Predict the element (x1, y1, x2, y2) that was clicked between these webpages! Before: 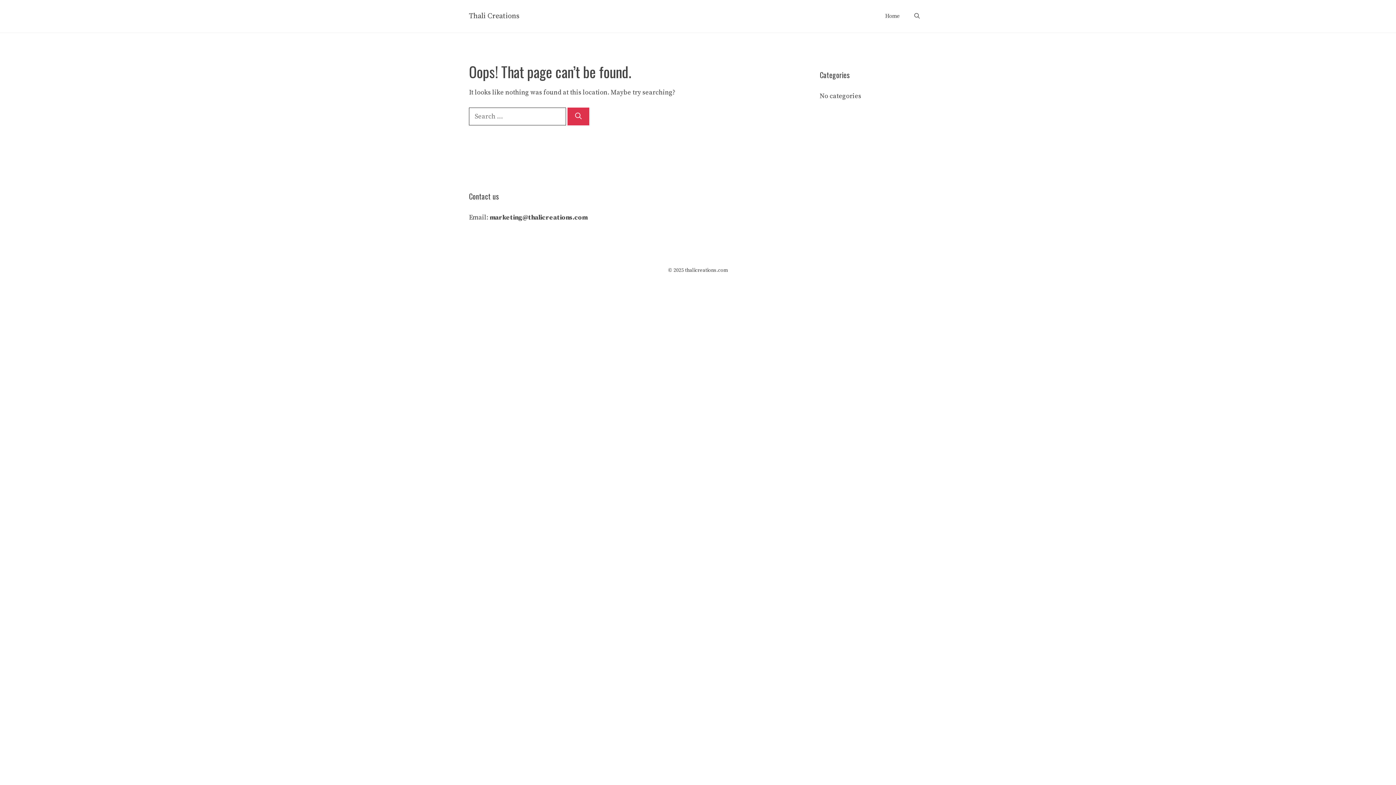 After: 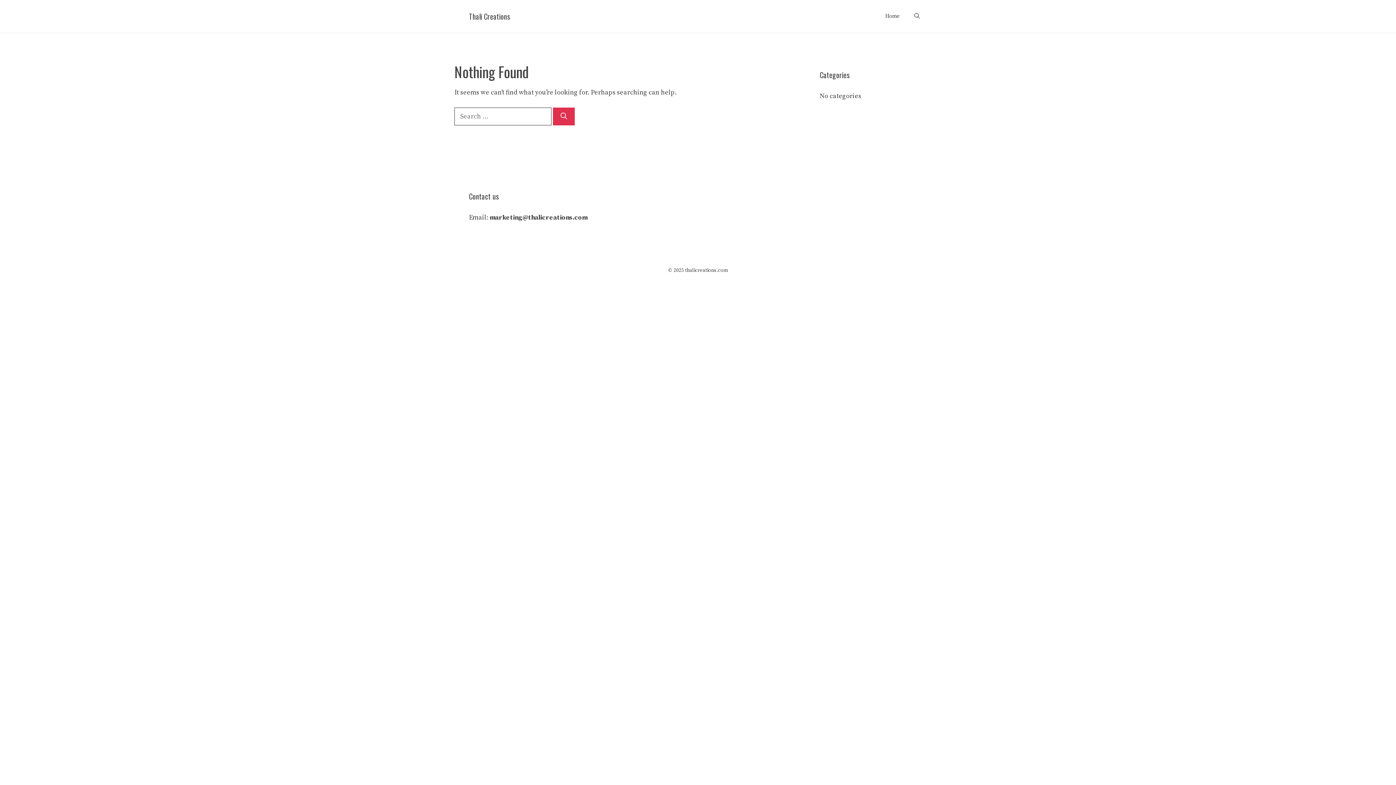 Action: bbox: (878, 10, 907, 21) label: Home